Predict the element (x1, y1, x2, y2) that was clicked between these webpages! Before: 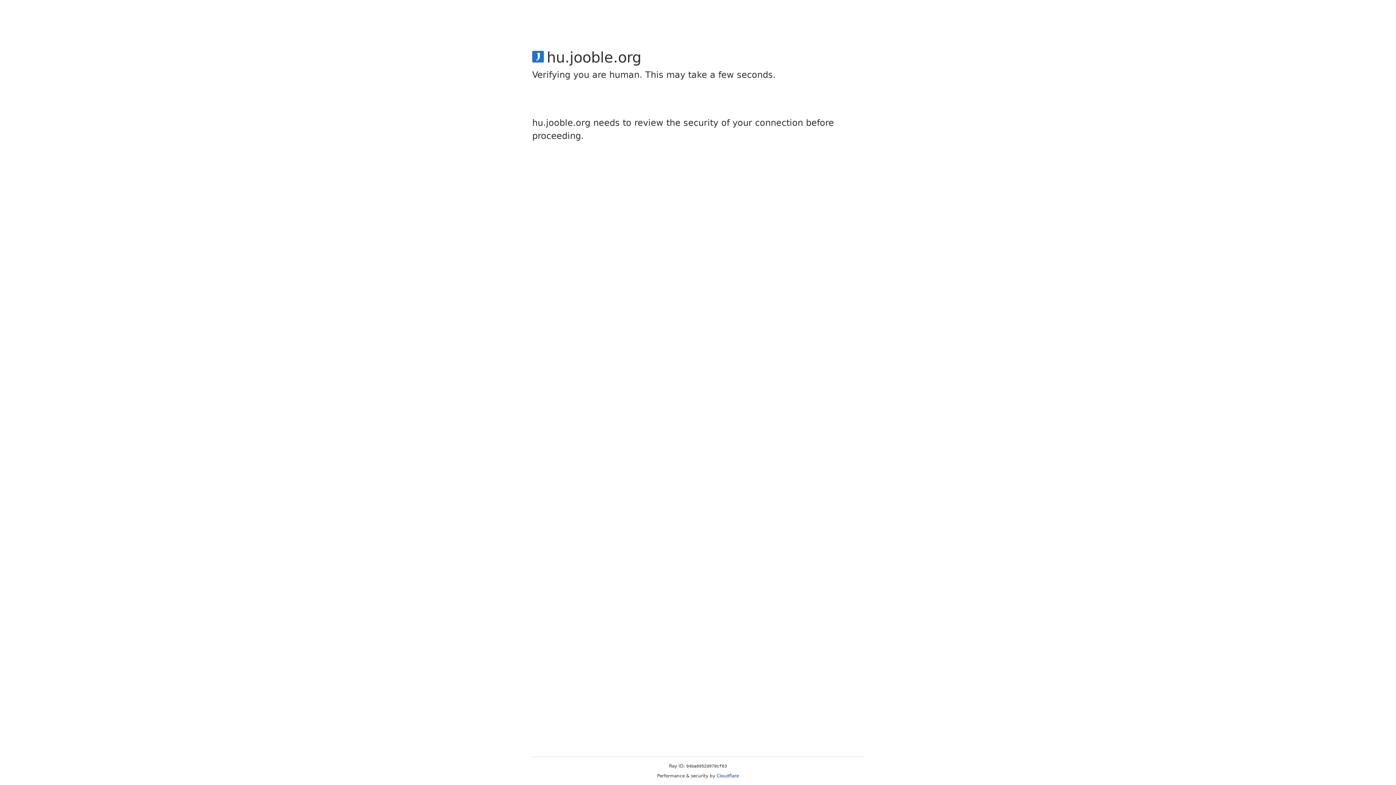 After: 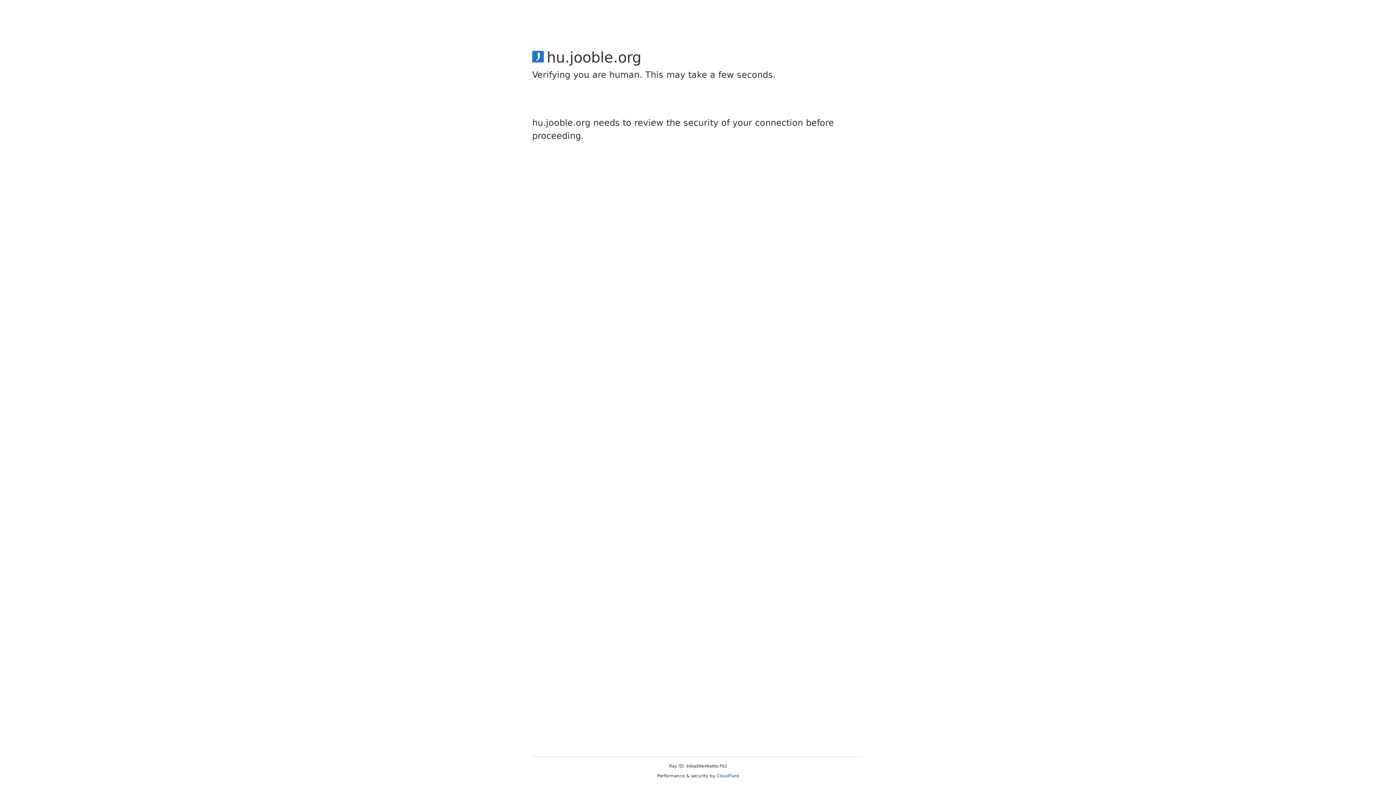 Action: bbox: (716, 773, 739, 778) label: Cloudflare